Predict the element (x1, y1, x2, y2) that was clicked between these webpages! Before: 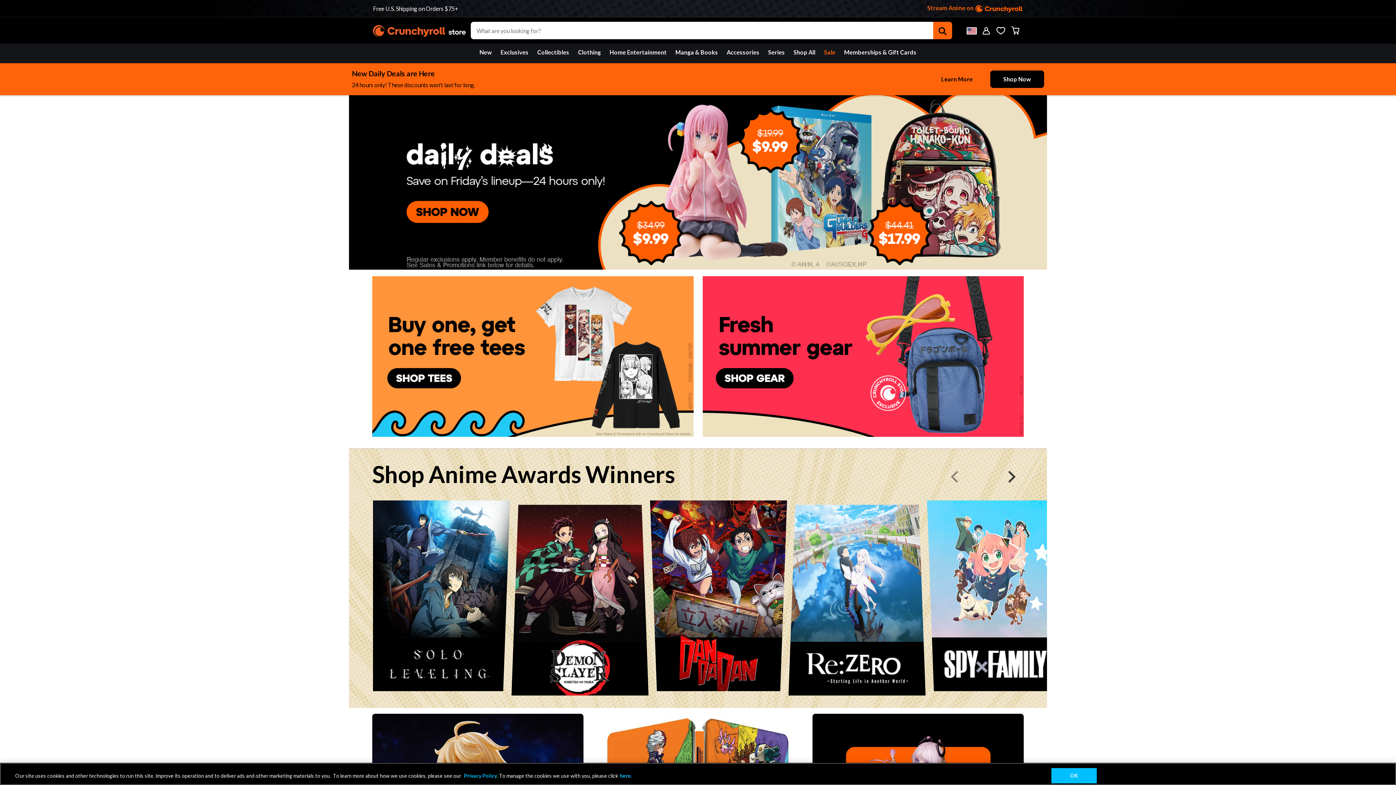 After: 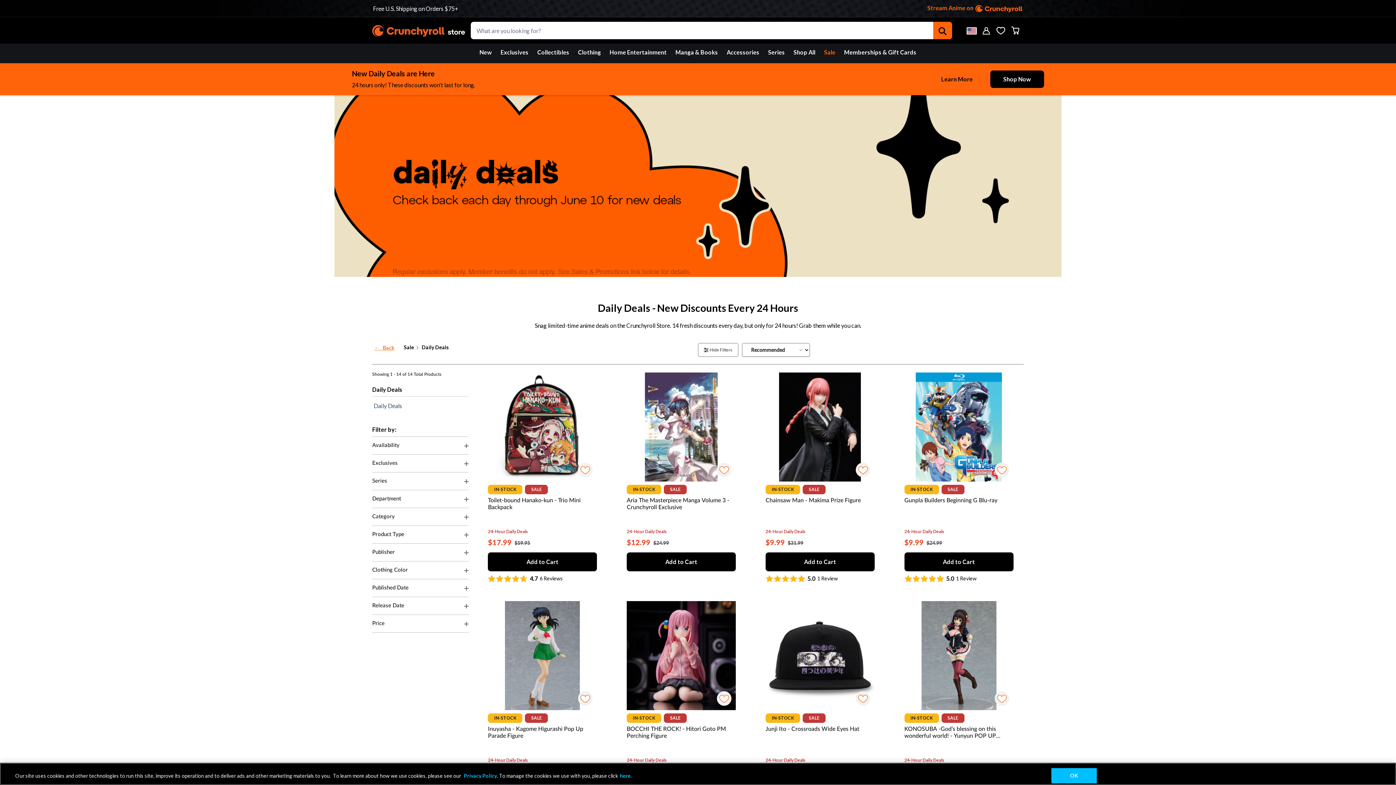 Action: label: null bbox: (349, 95, 1047, 269)